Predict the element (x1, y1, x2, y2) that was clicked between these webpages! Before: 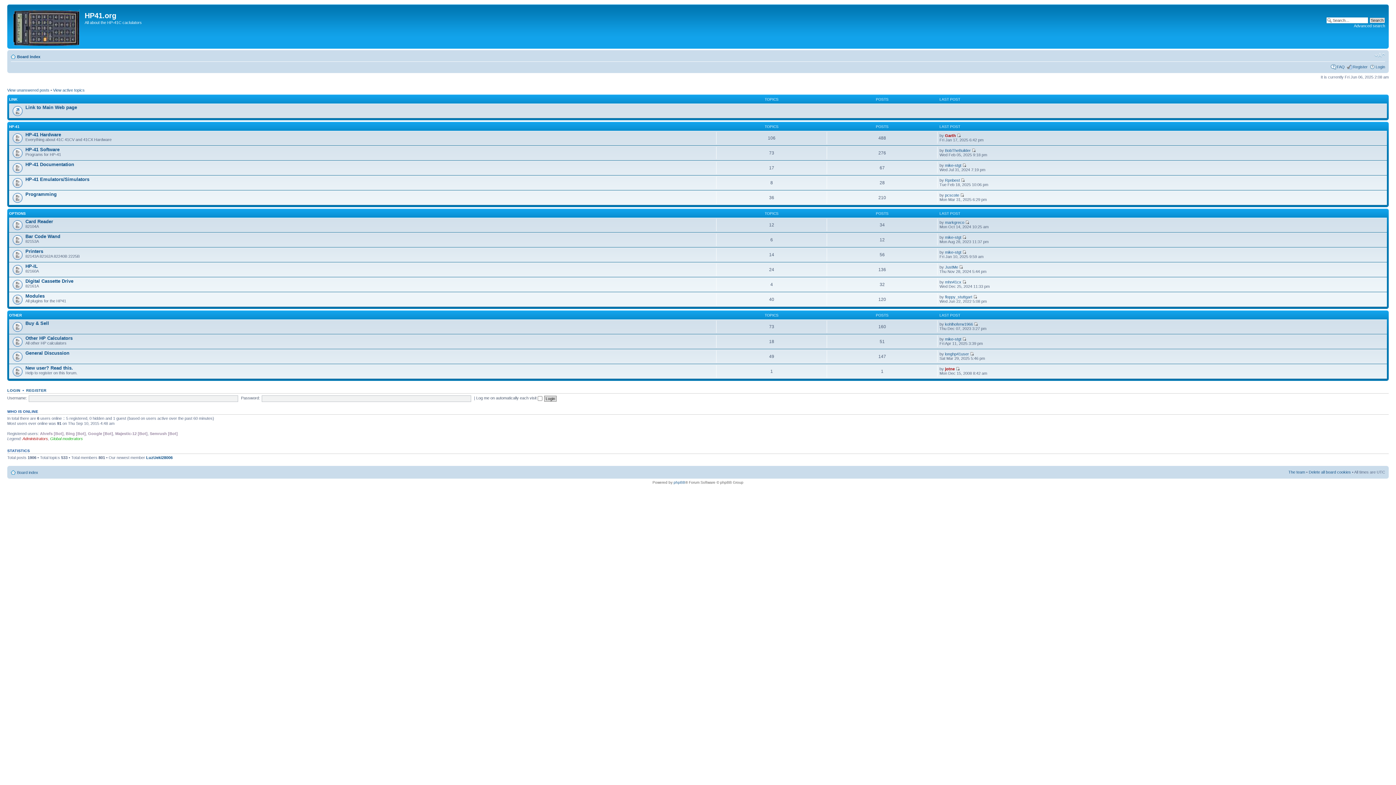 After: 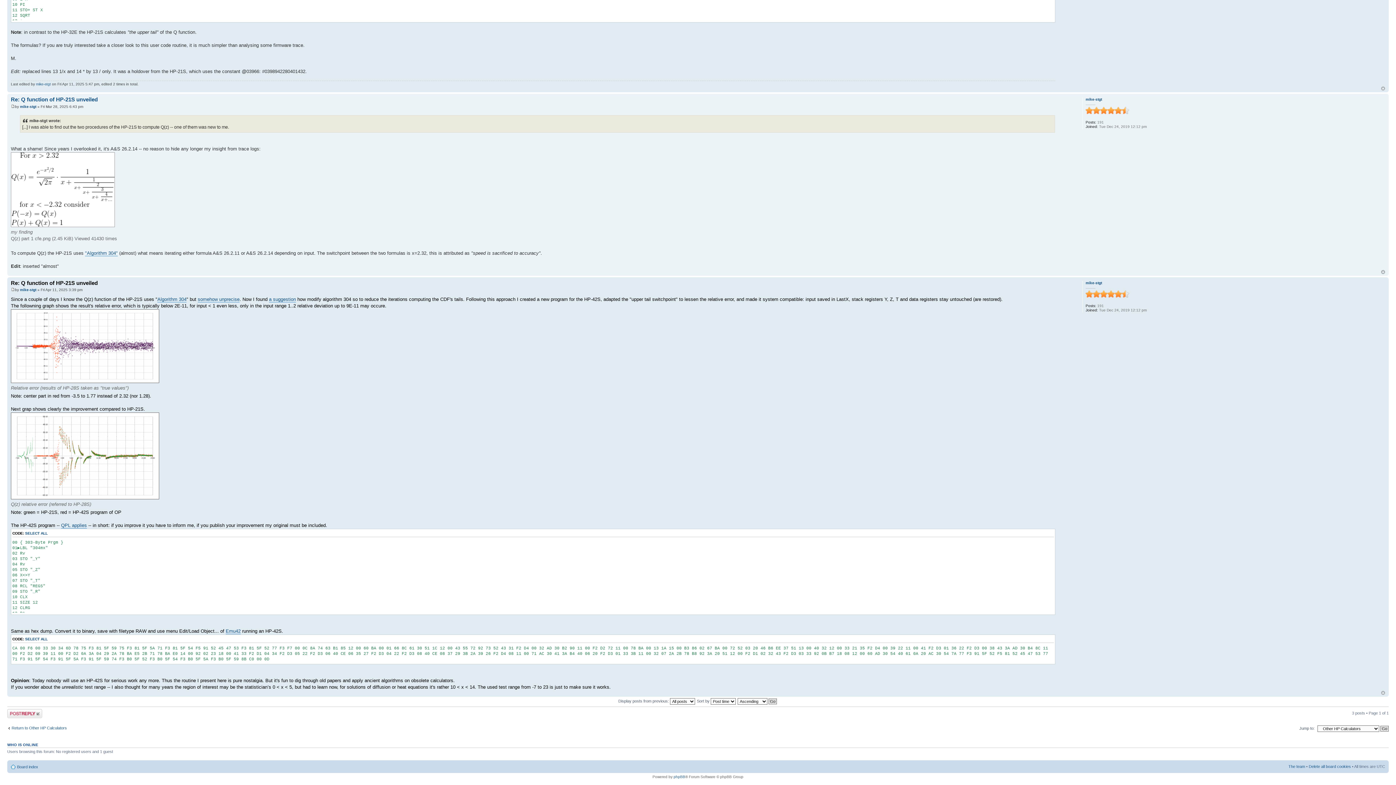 Action: bbox: (962, 336, 966, 341)